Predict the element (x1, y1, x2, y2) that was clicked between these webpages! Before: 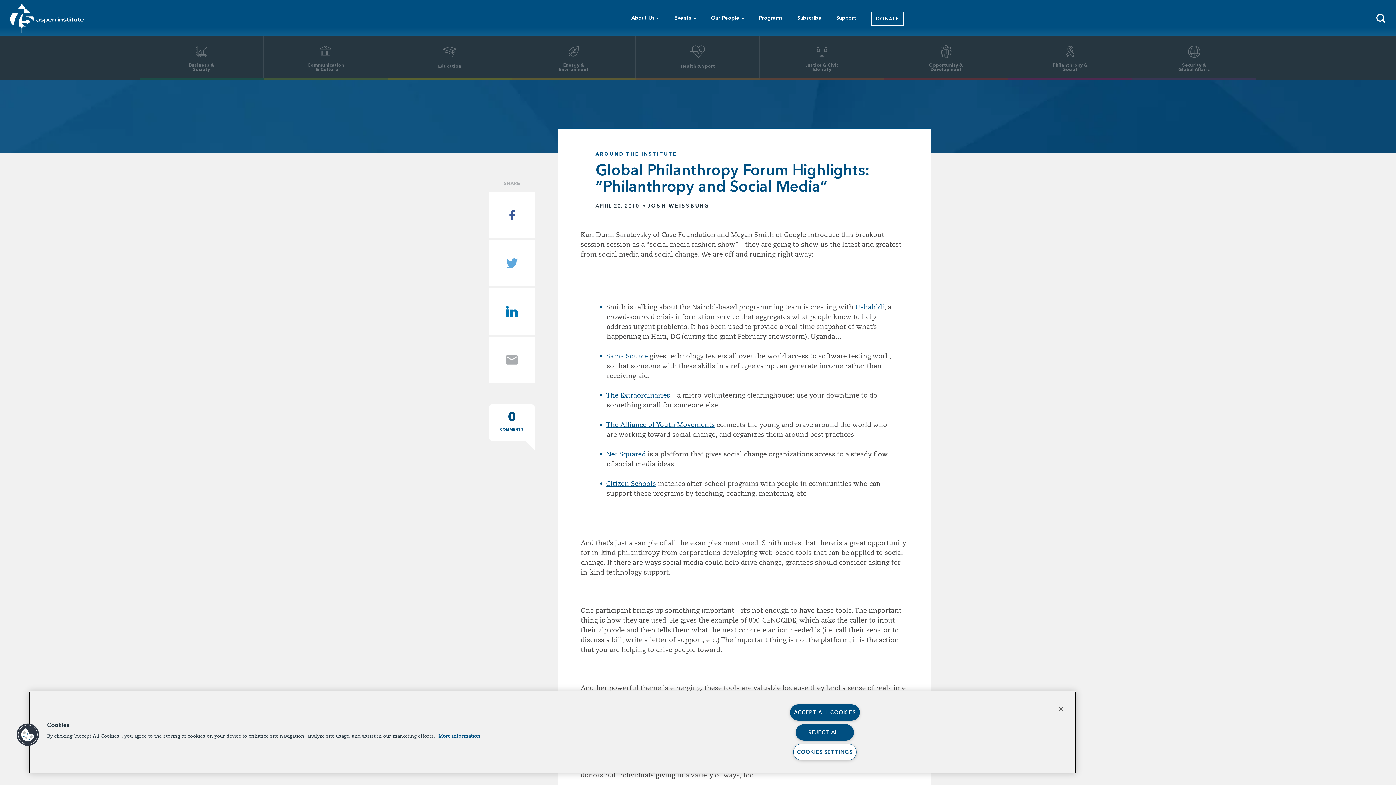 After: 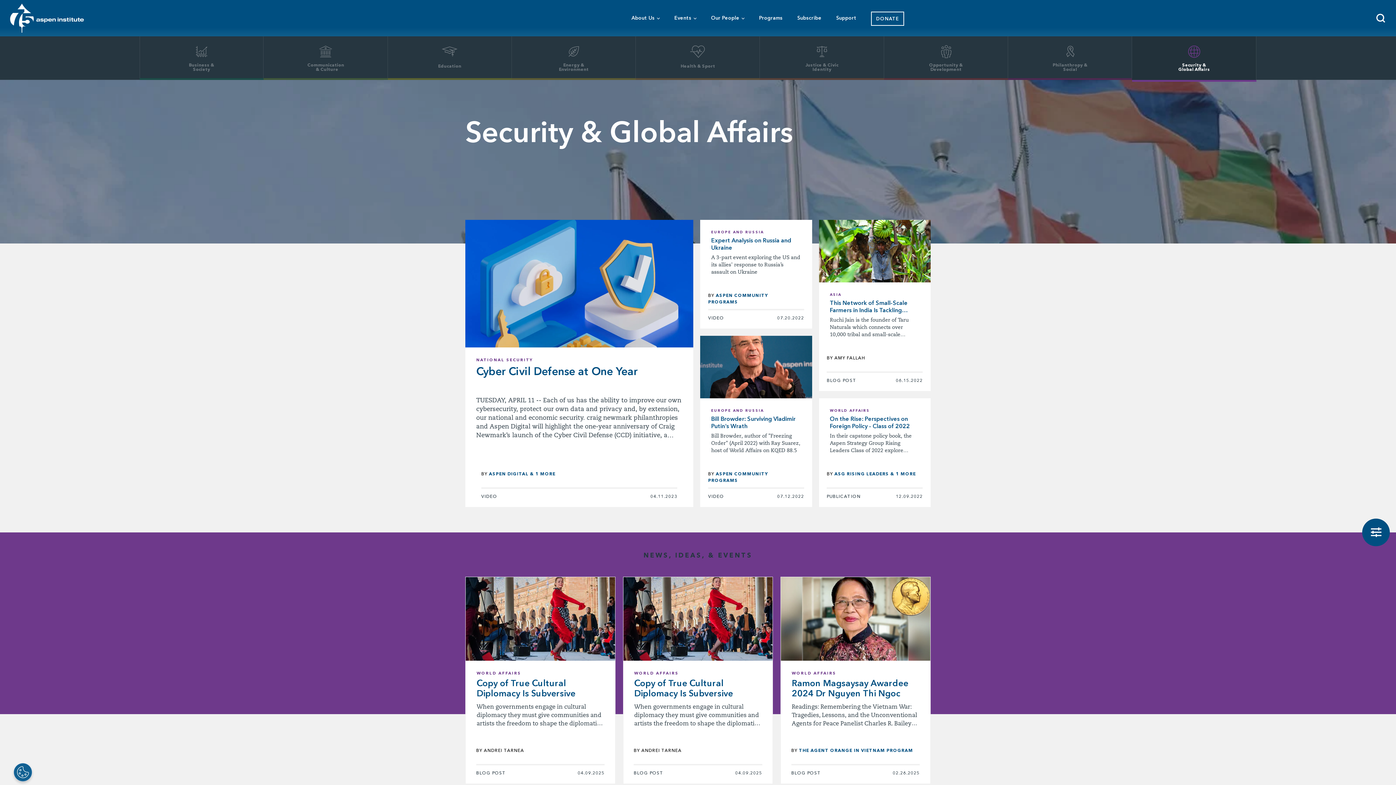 Action: label: Security & Global Affairs
	 bbox: (1132, 36, 1256, 80)